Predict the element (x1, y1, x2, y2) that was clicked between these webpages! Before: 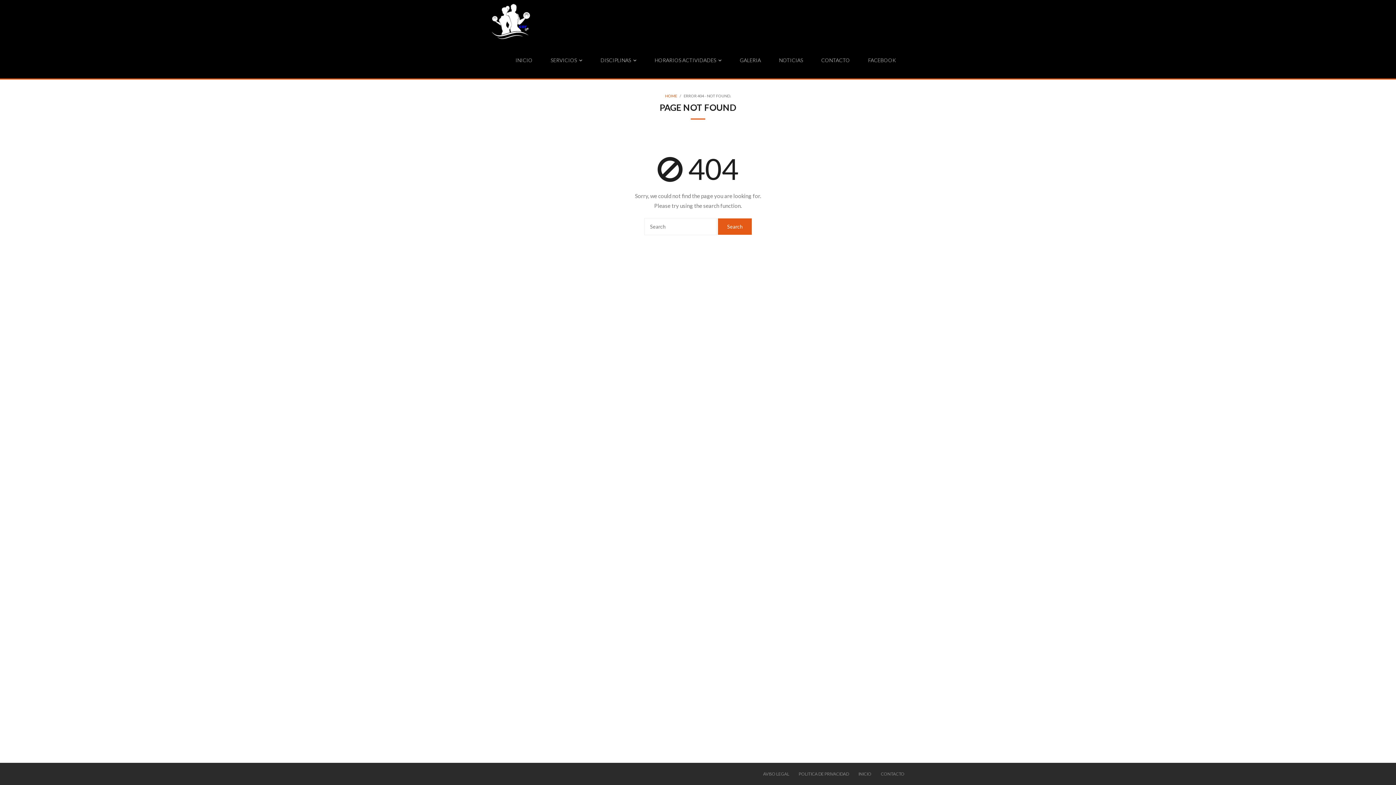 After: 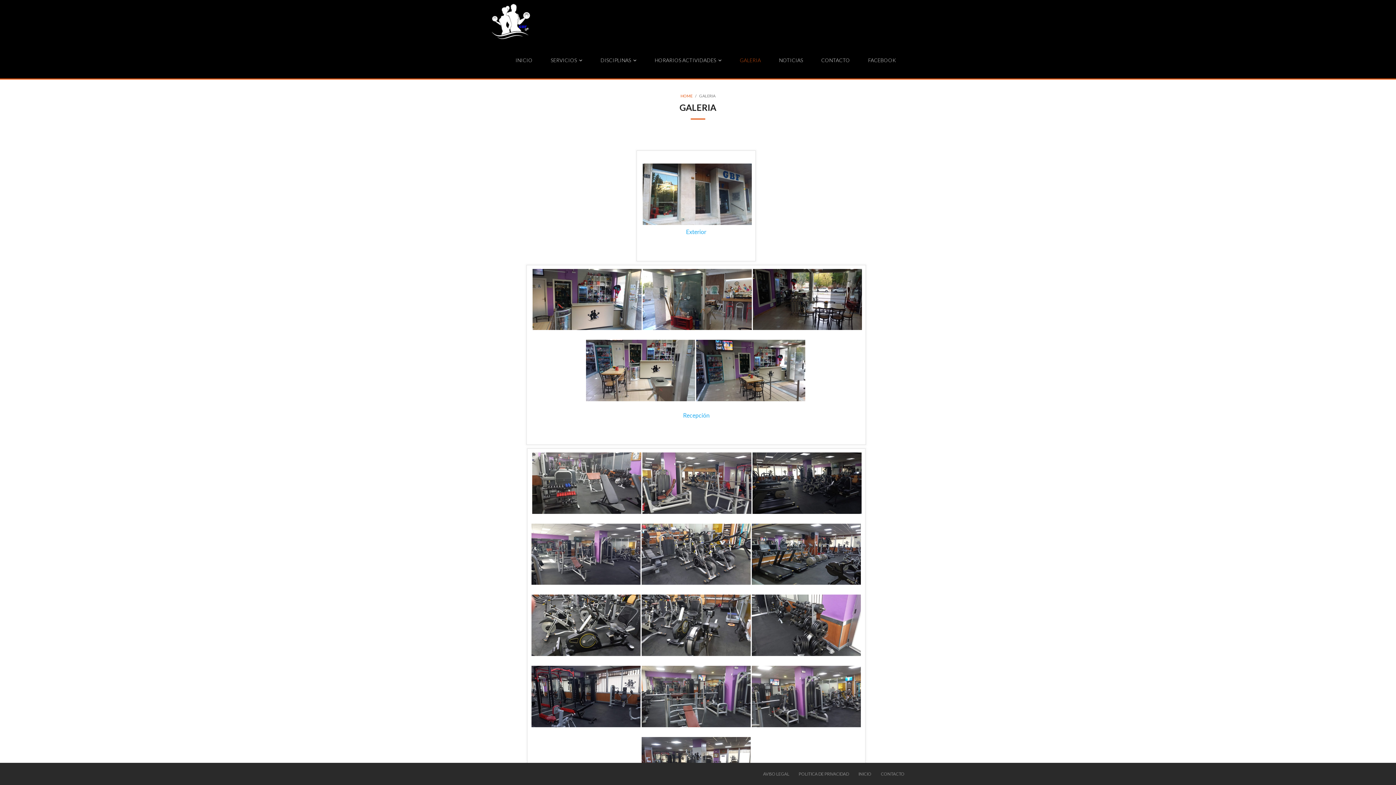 Action: bbox: (730, 47, 770, 73) label: GALERIA